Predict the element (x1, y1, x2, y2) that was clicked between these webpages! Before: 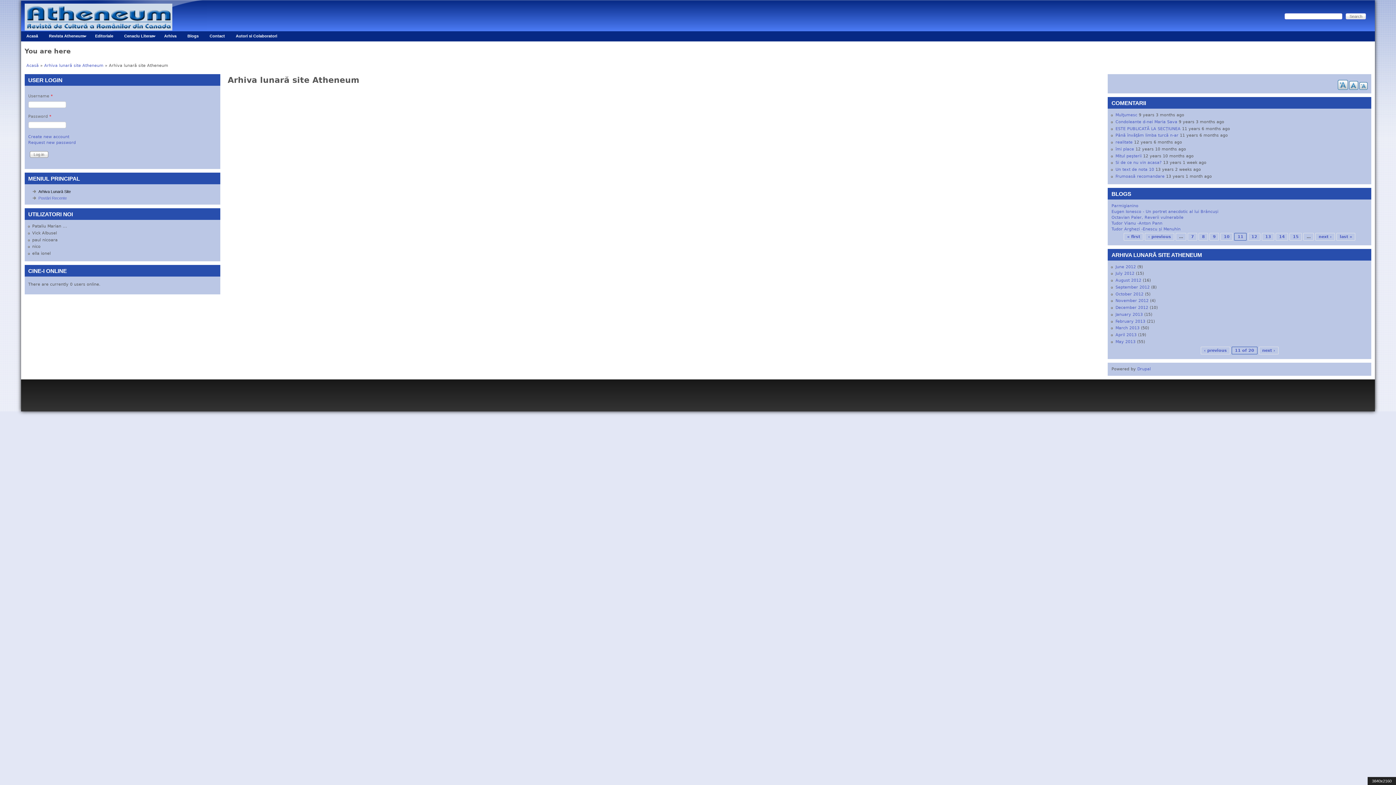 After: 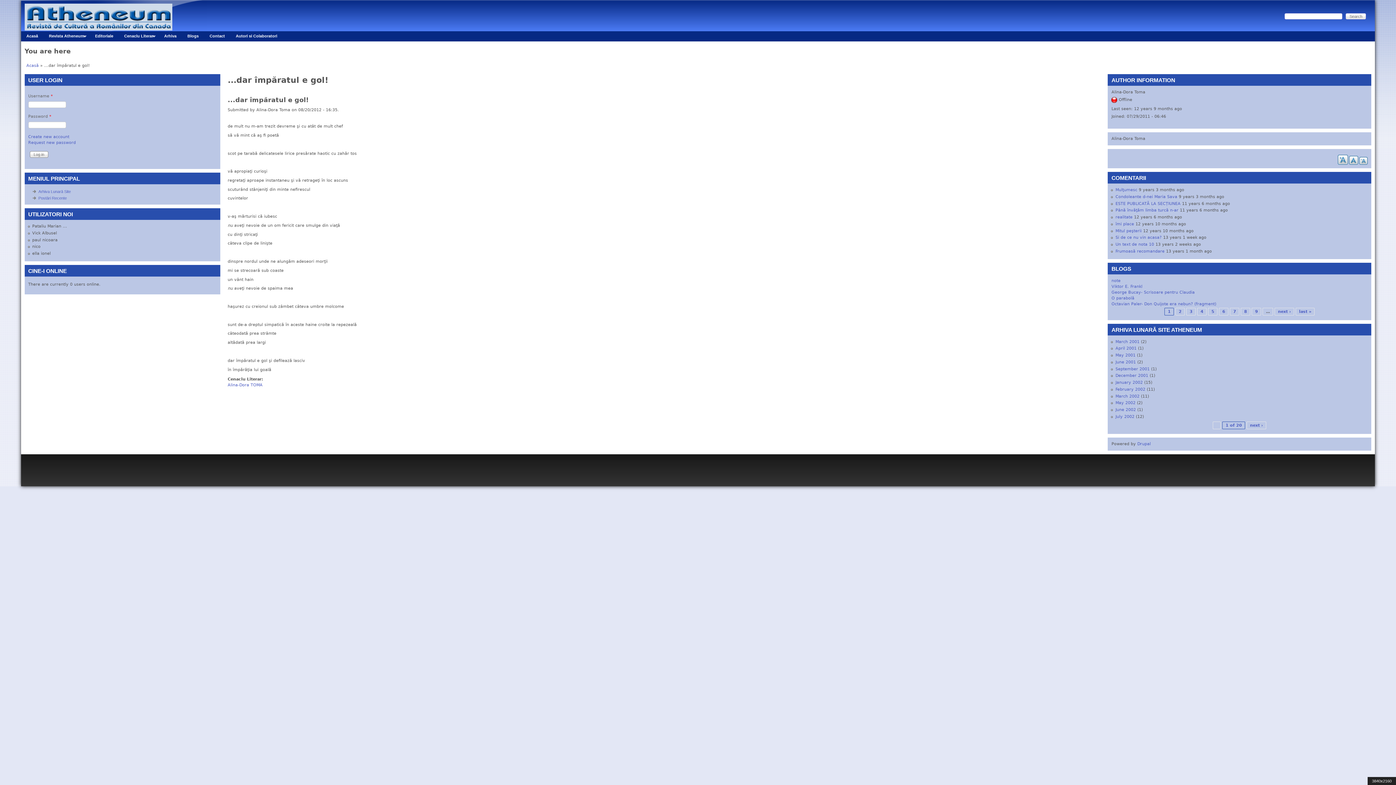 Action: bbox: (1115, 146, 1134, 151) label: îmi place